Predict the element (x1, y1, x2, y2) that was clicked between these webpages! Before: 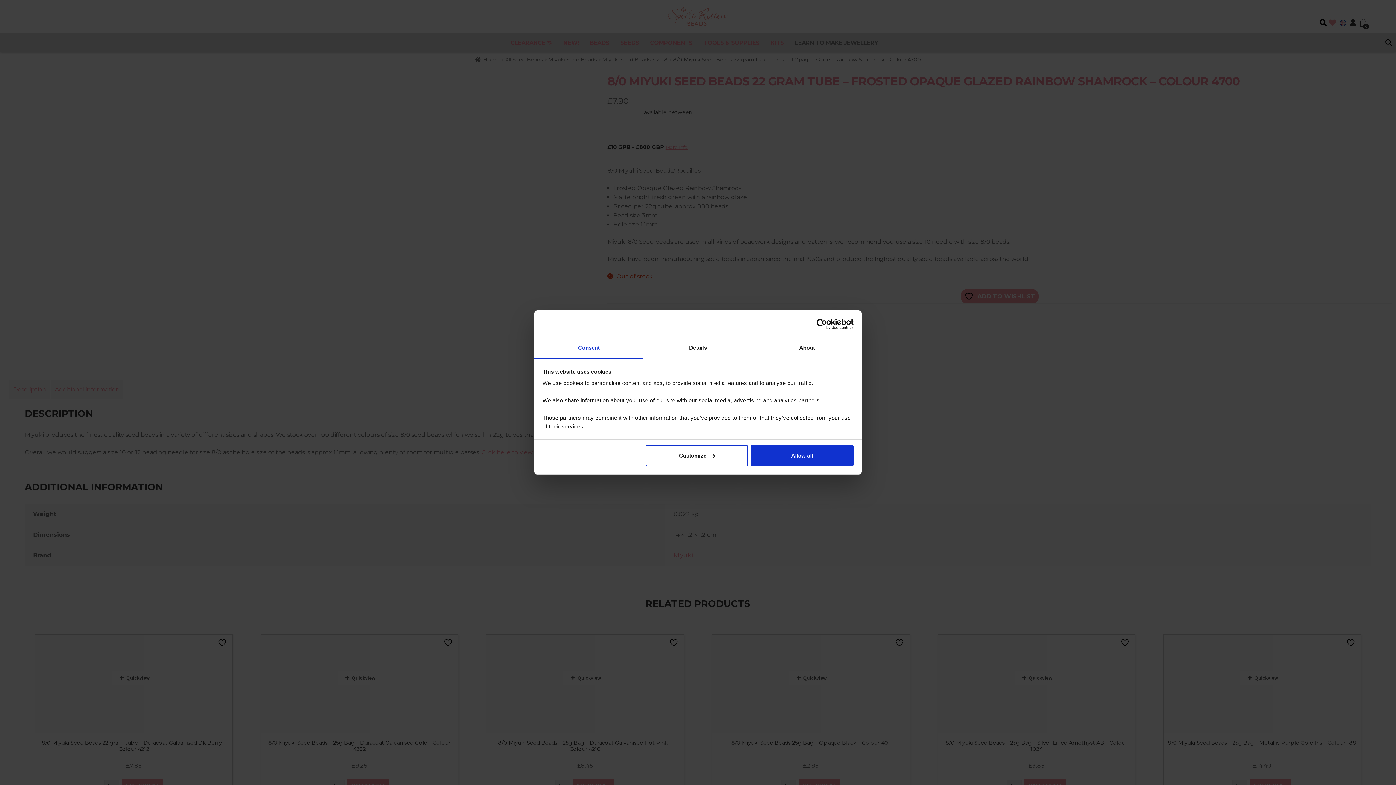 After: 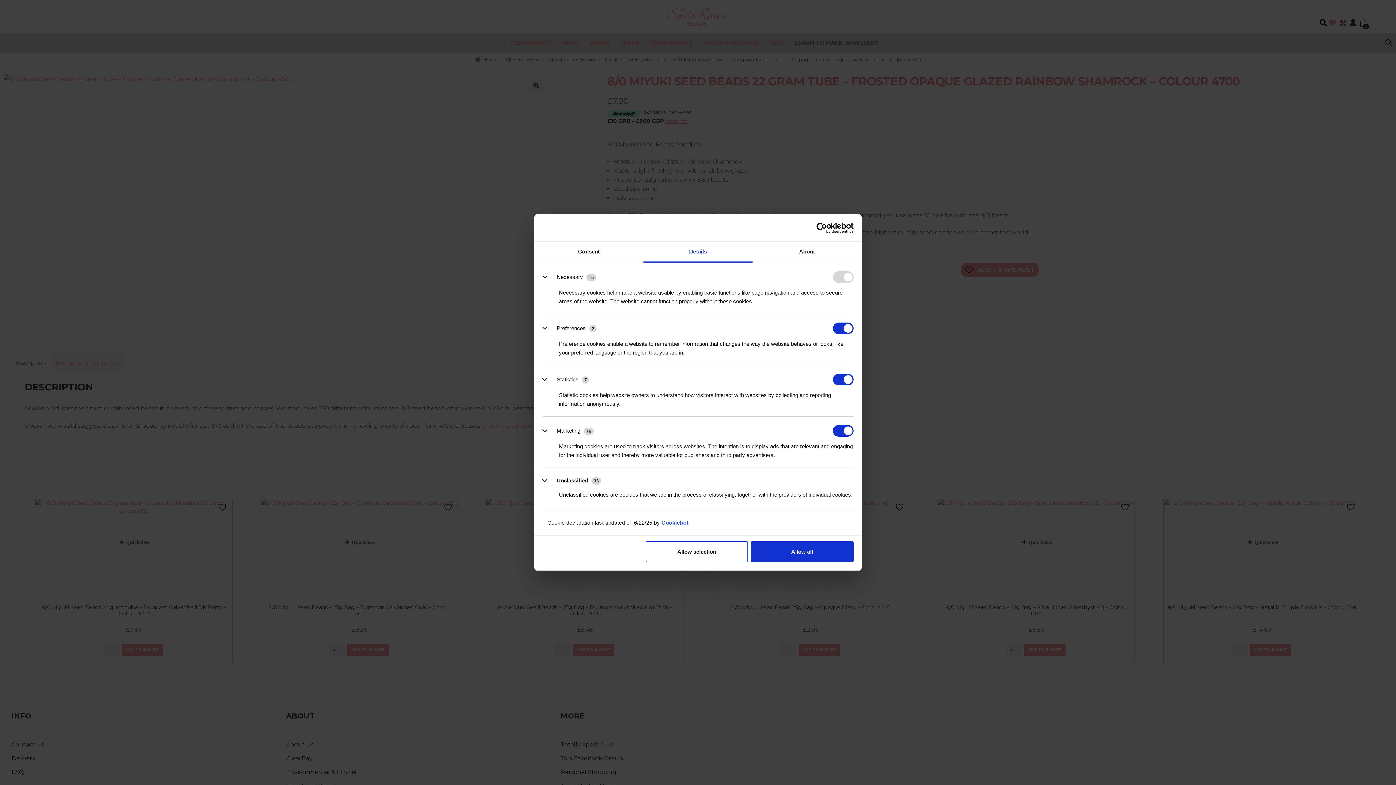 Action: bbox: (643, 338, 752, 358) label: Details